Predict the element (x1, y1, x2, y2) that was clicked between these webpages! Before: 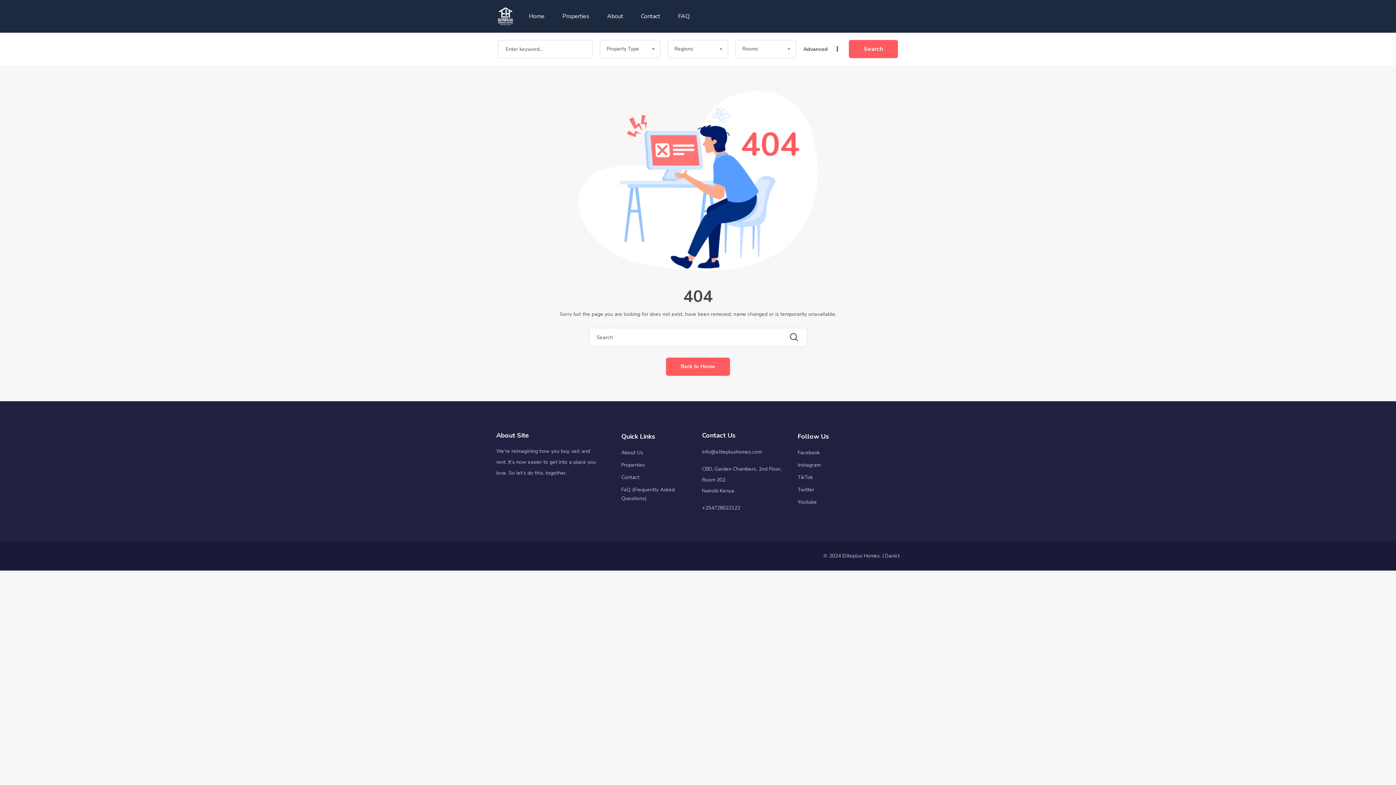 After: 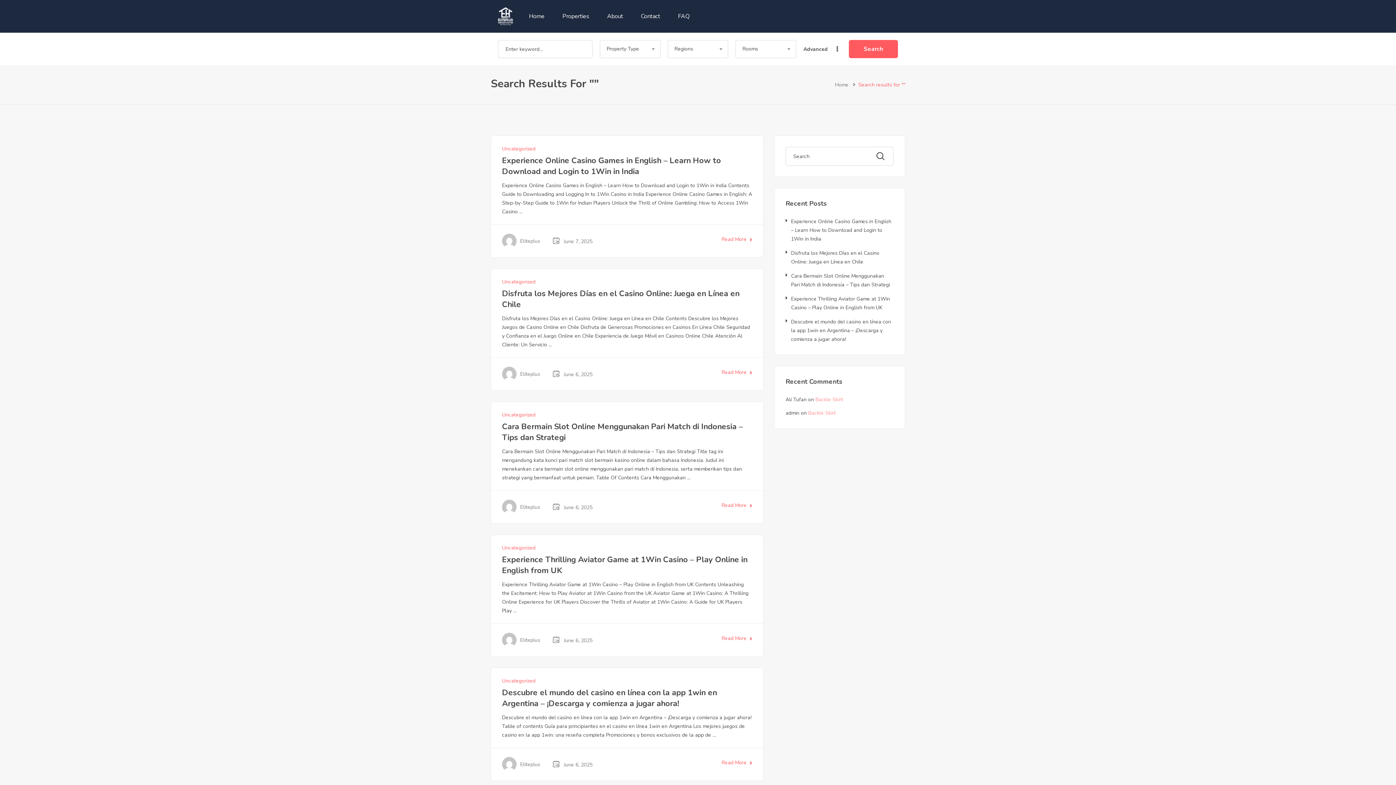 Action: bbox: (781, 328, 806, 346)